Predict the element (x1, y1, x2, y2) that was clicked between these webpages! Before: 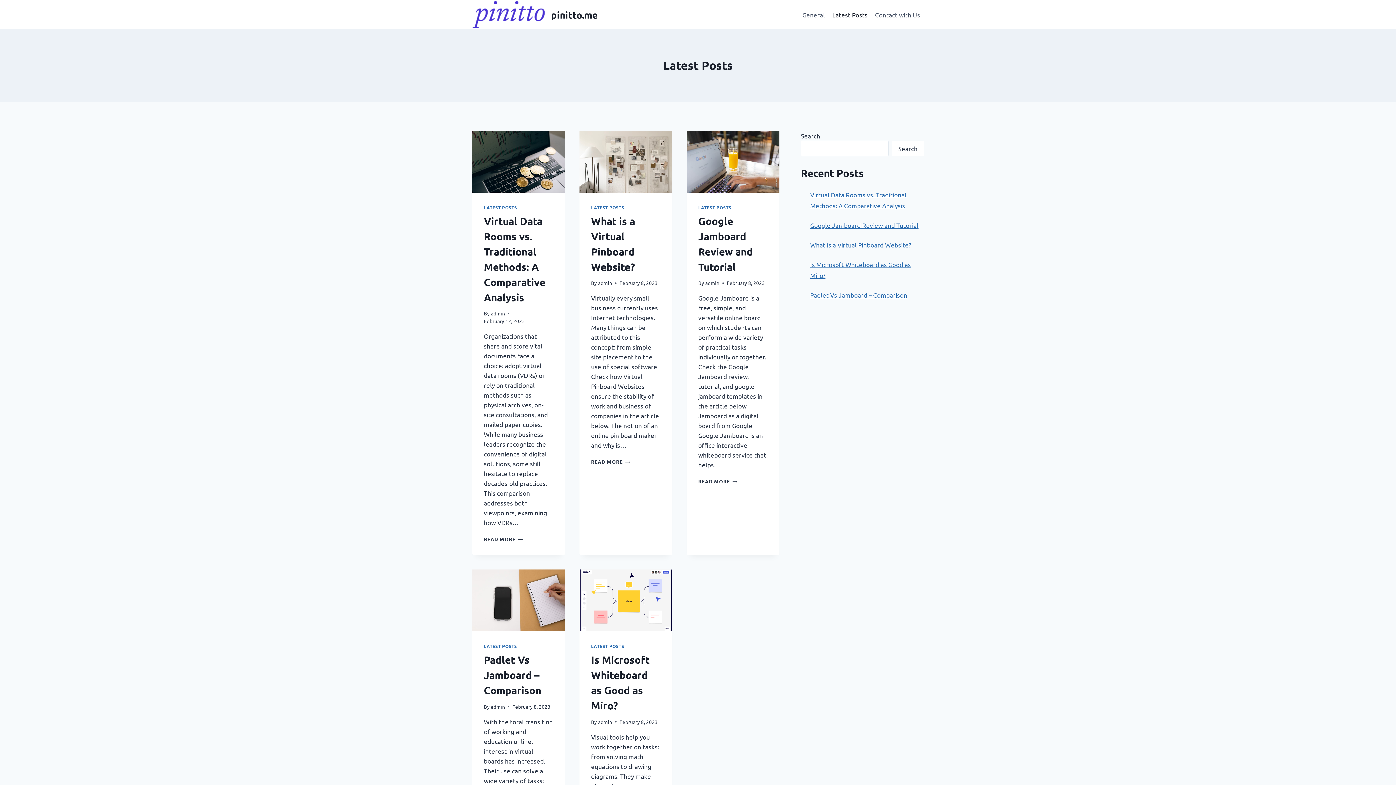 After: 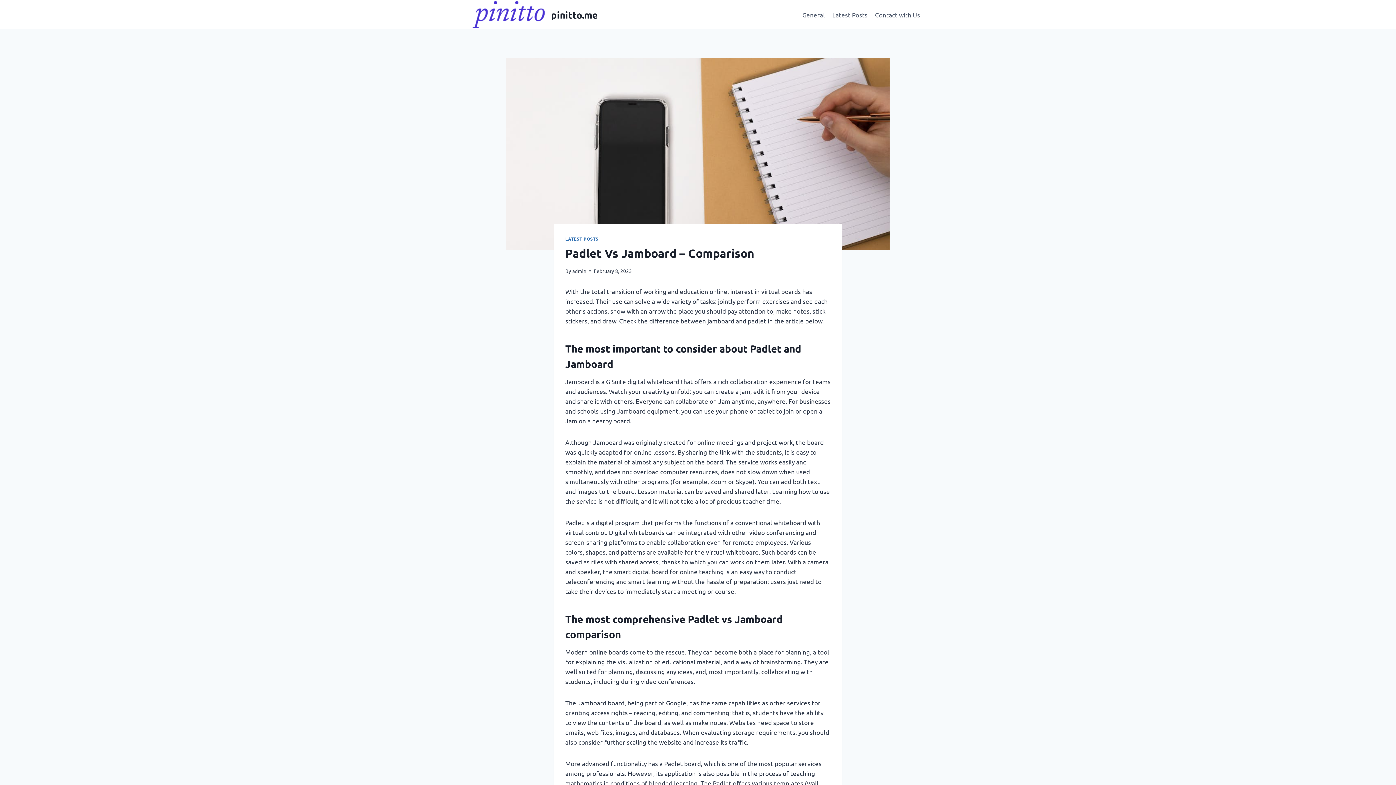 Action: bbox: (484, 653, 541, 696) label: Padlet Vs Jamboard – Comparison